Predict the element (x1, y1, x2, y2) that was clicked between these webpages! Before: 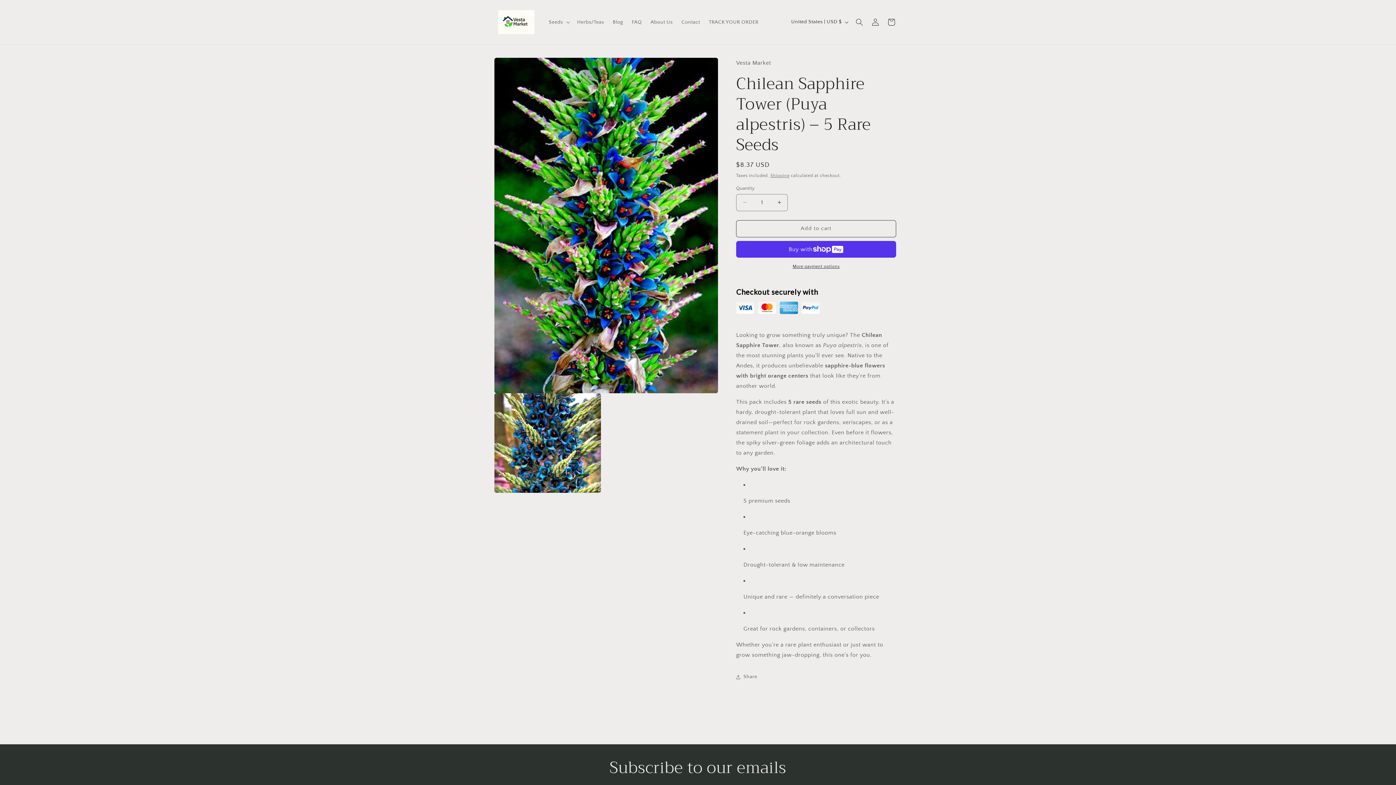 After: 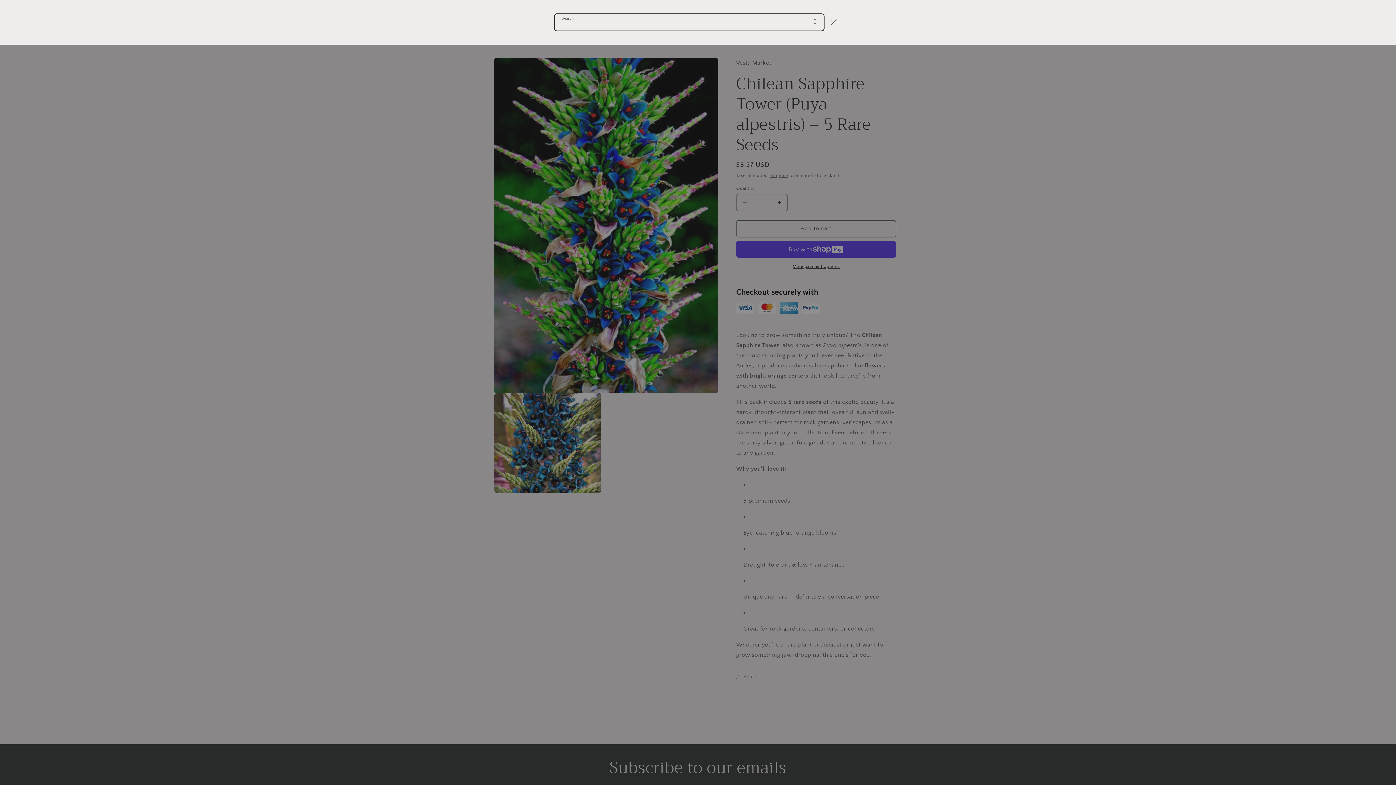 Action: label: Search bbox: (851, 14, 867, 30)